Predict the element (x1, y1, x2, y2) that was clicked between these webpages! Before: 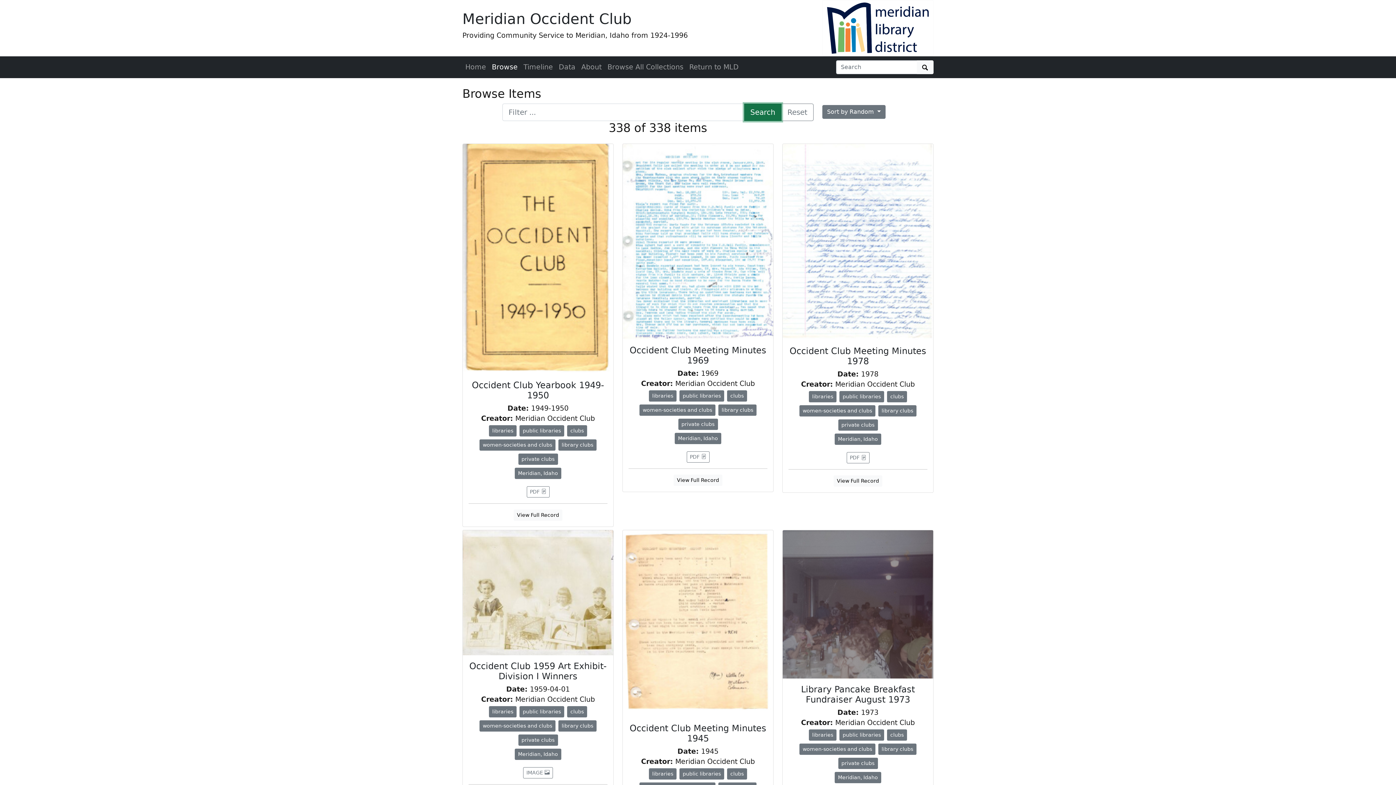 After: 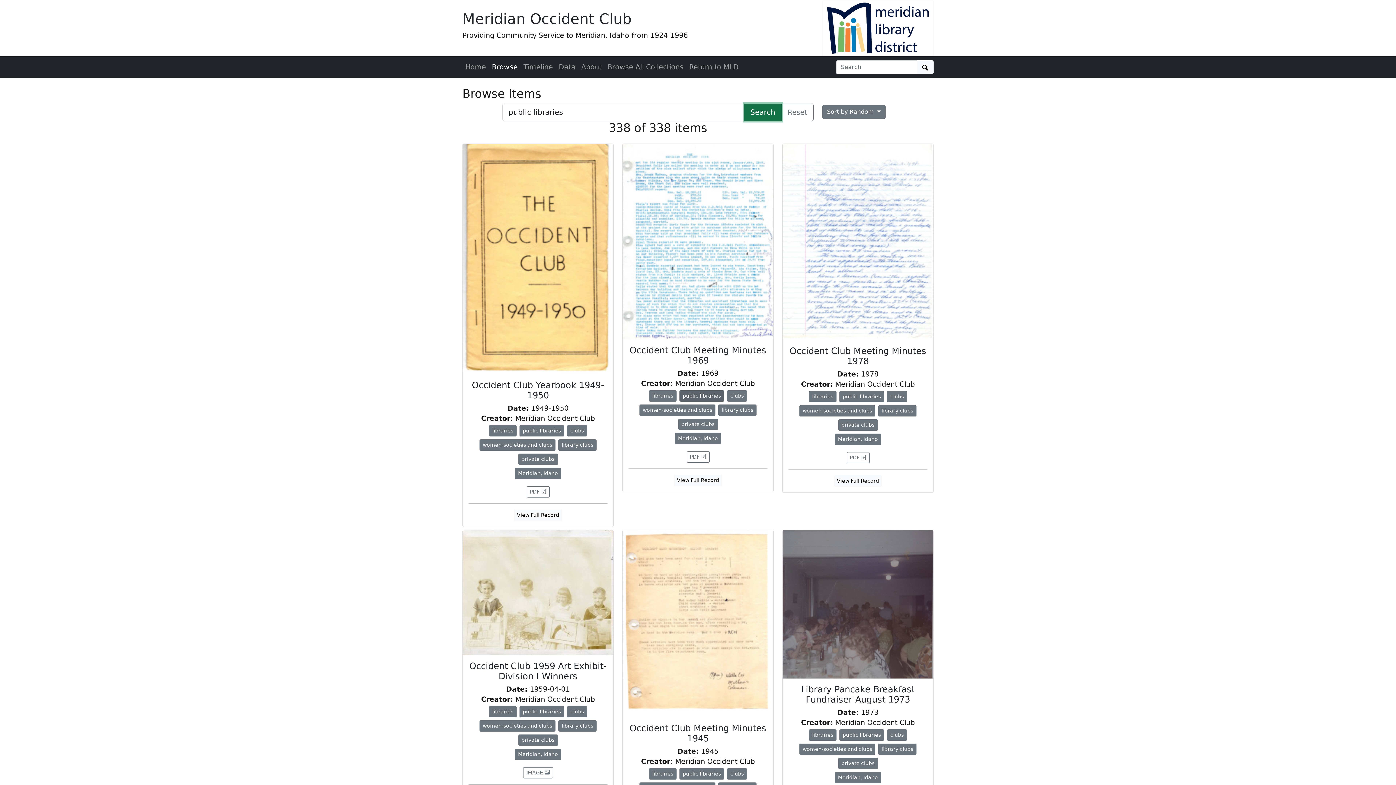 Action: label: public libraries bbox: (679, 390, 724, 401)